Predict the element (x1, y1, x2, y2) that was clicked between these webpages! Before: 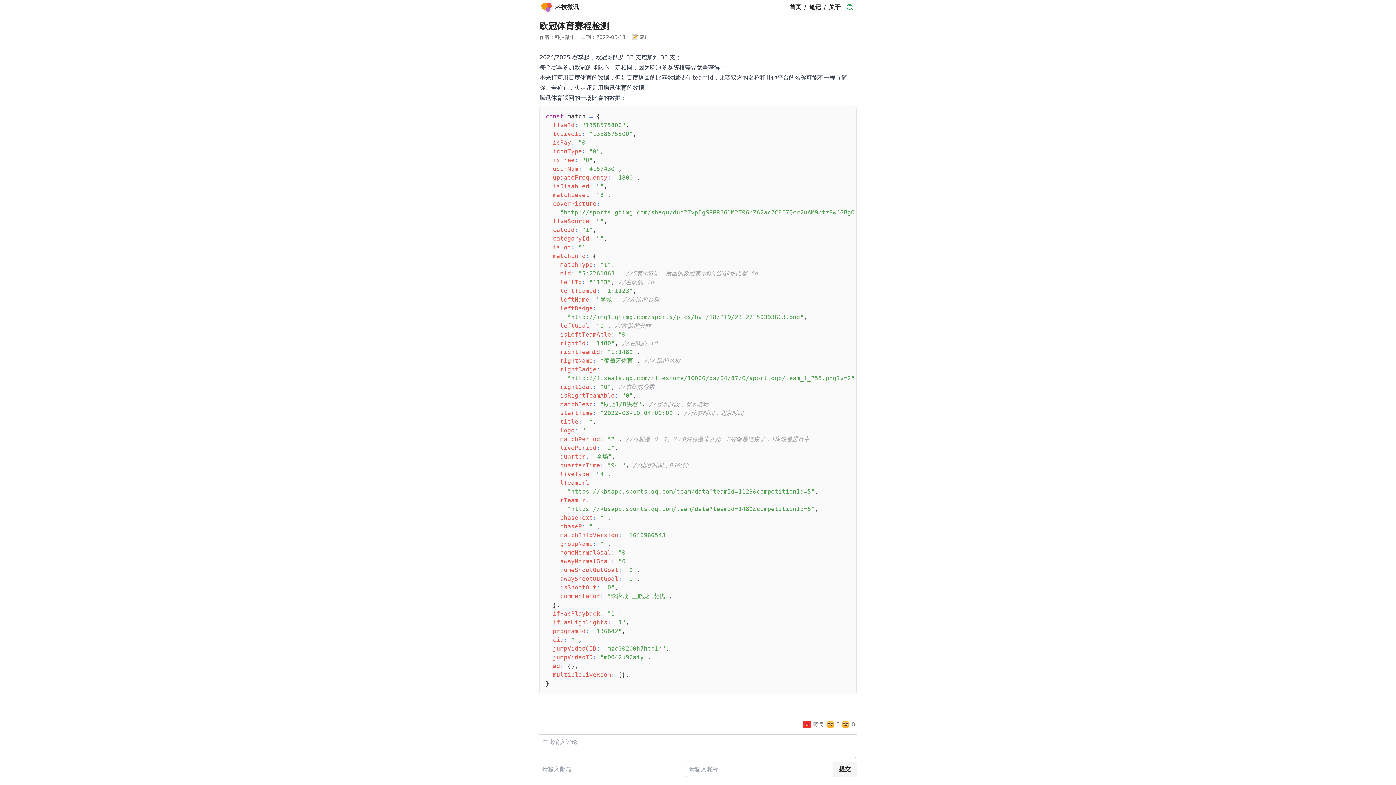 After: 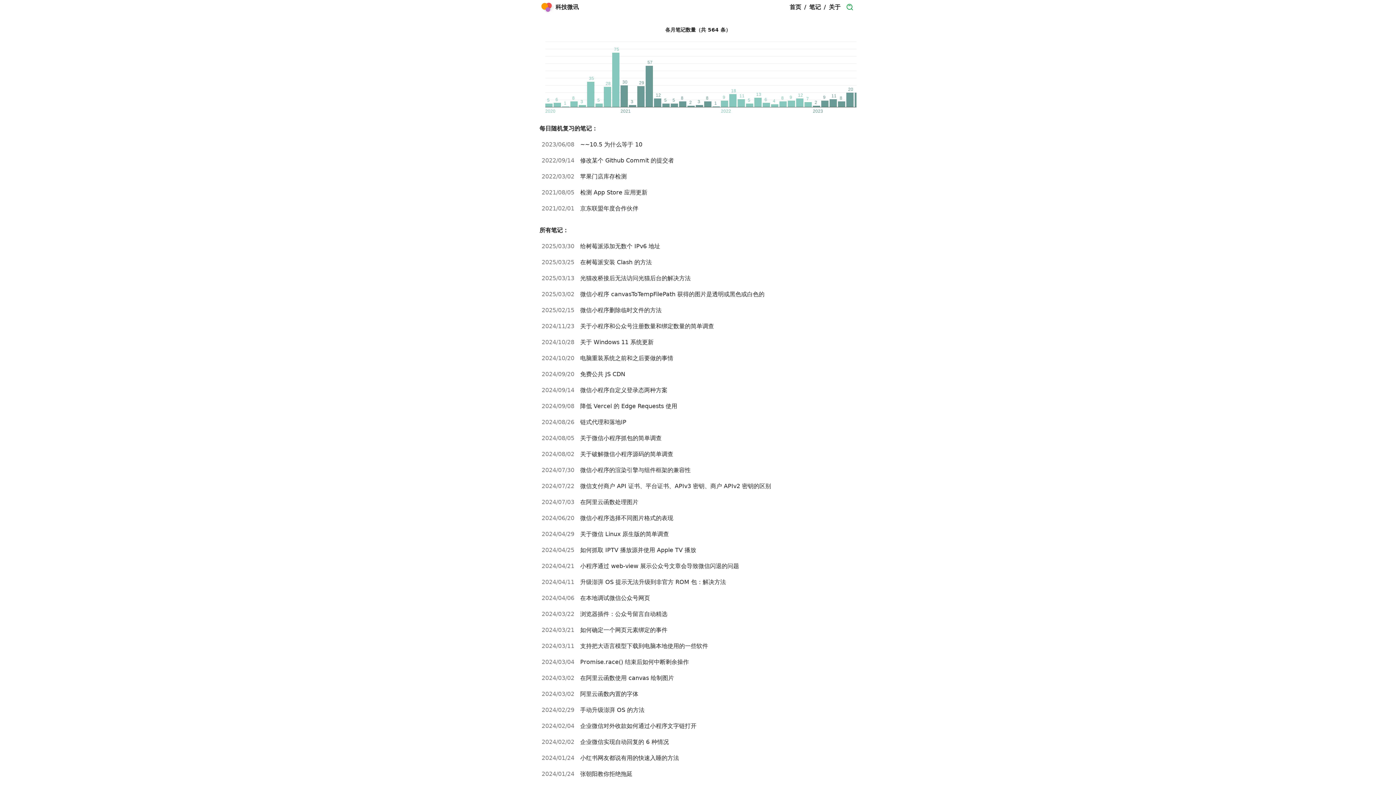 Action: label: 笔记 bbox: (806, 2, 824, 11)